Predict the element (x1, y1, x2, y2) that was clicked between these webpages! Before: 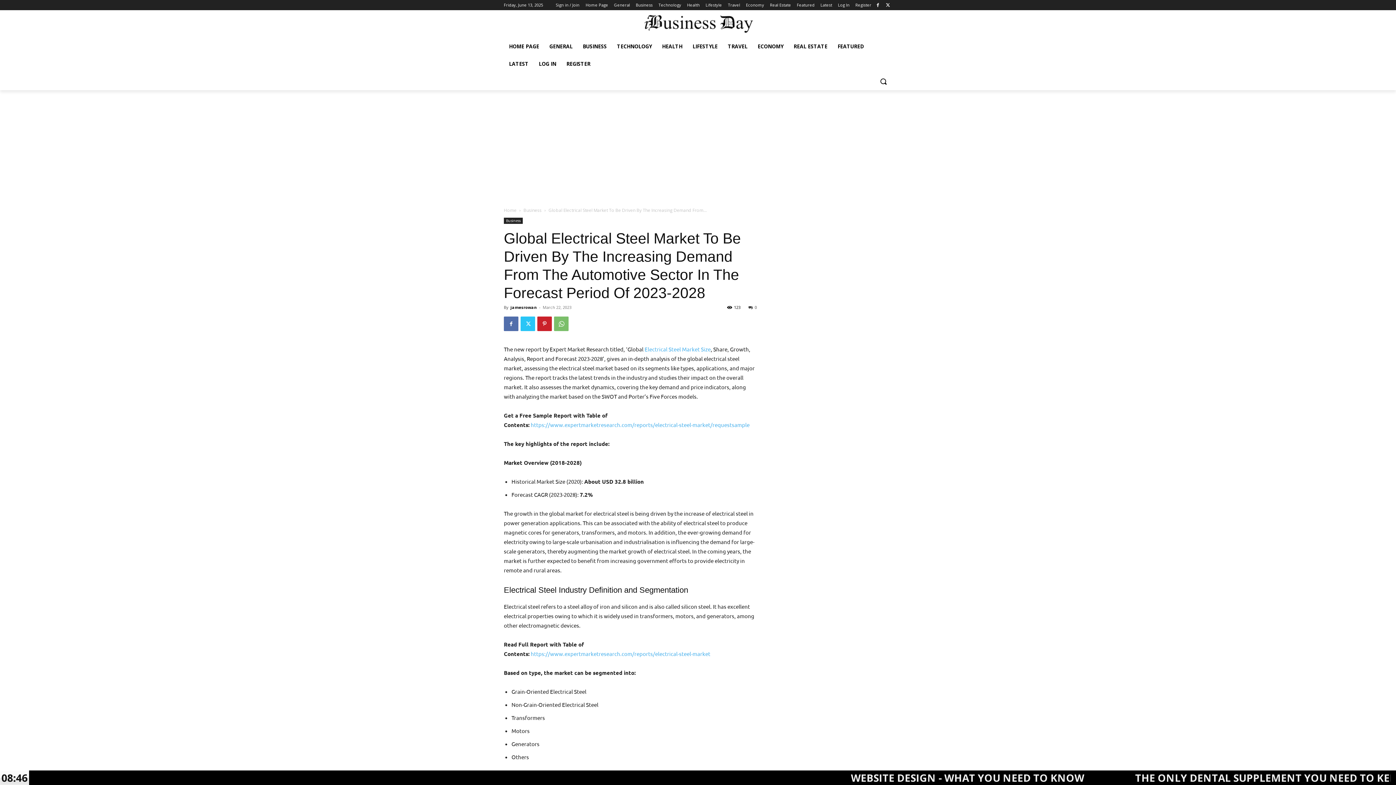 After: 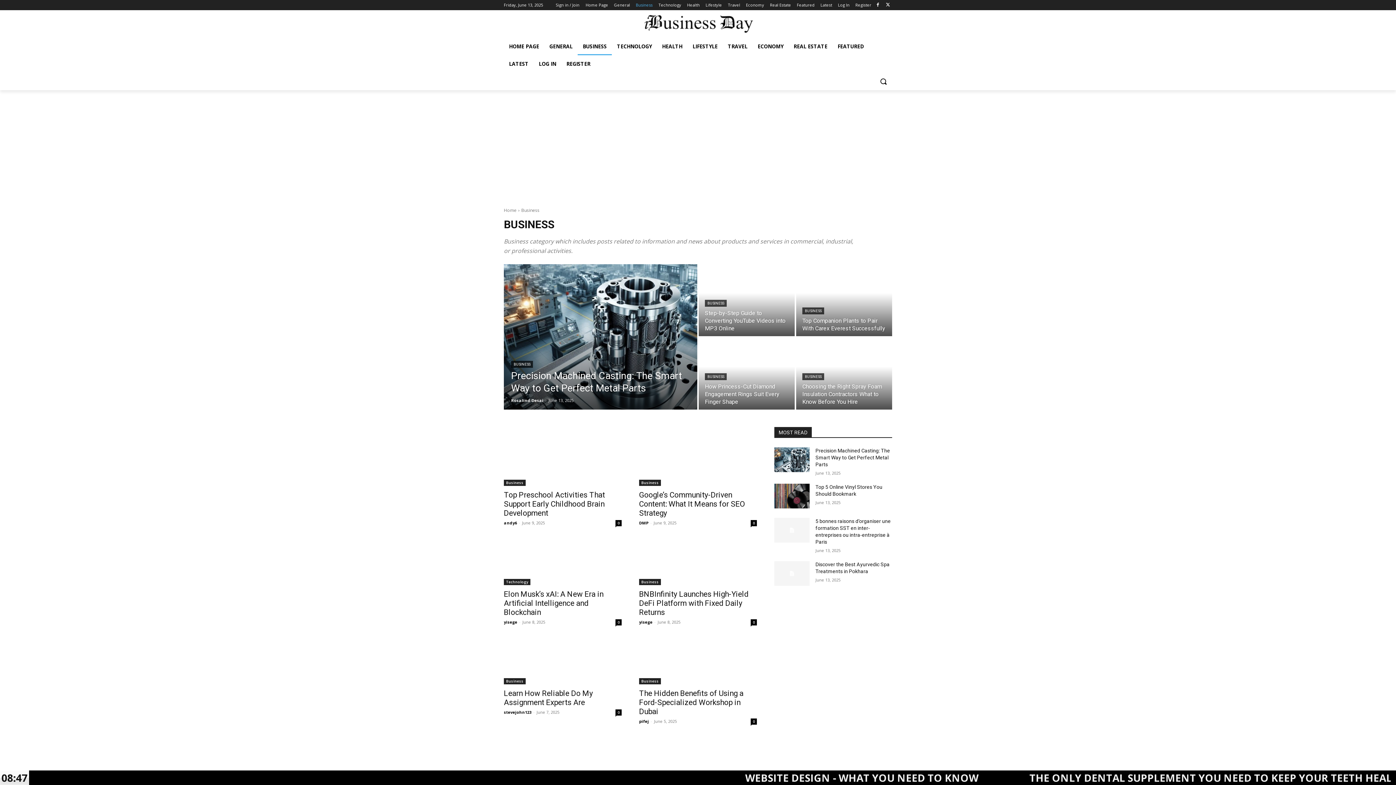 Action: bbox: (577, 37, 612, 55) label: BUSINESS